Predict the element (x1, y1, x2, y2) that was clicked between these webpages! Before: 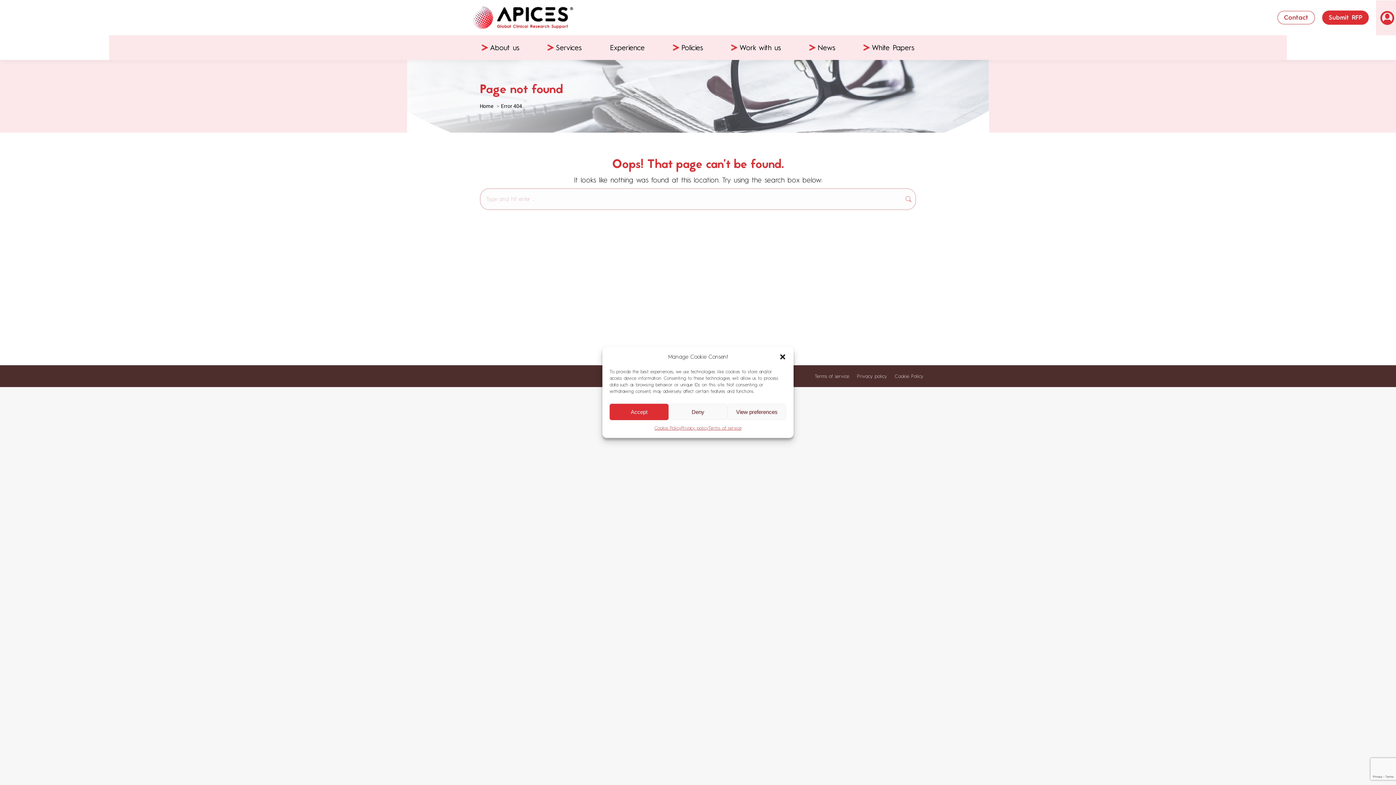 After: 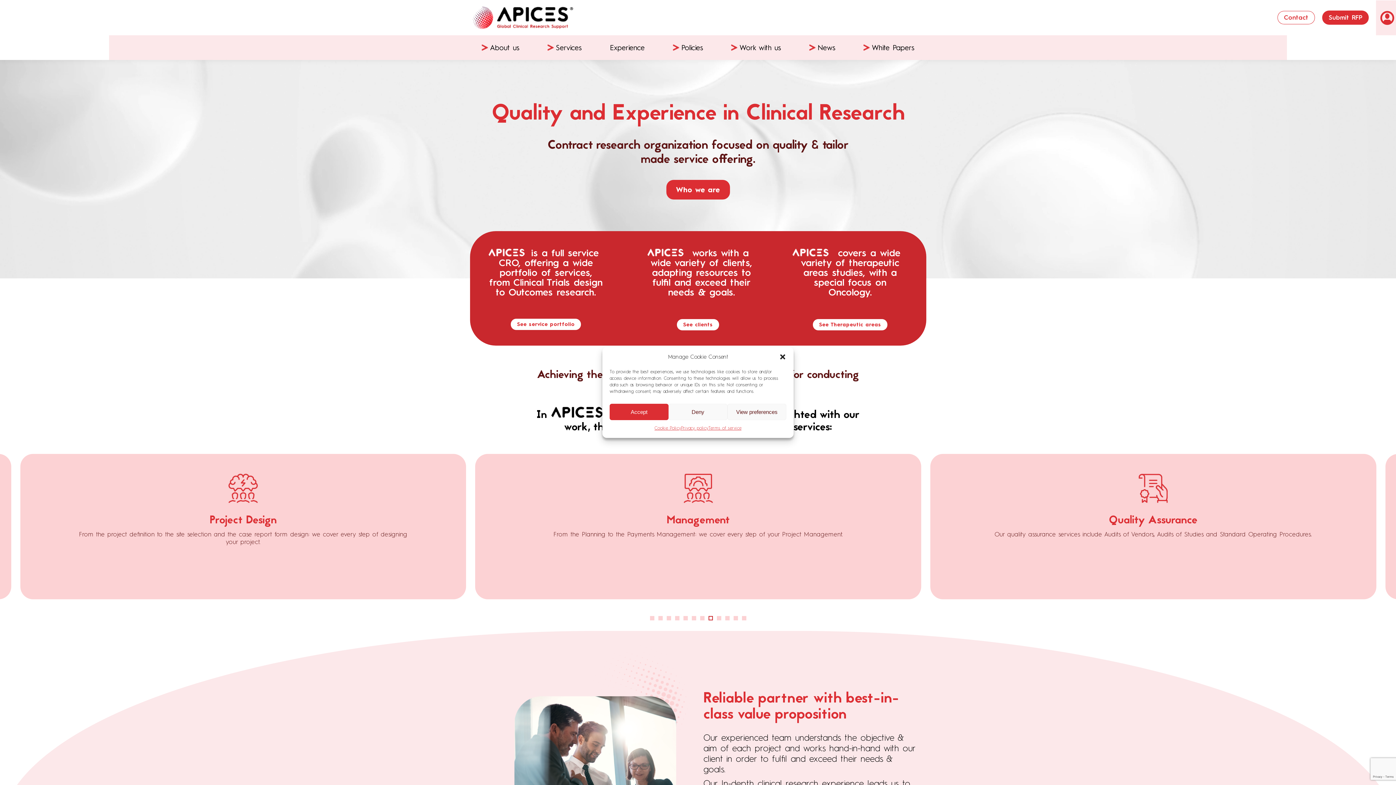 Action: bbox: (472, 6, 575, 28)